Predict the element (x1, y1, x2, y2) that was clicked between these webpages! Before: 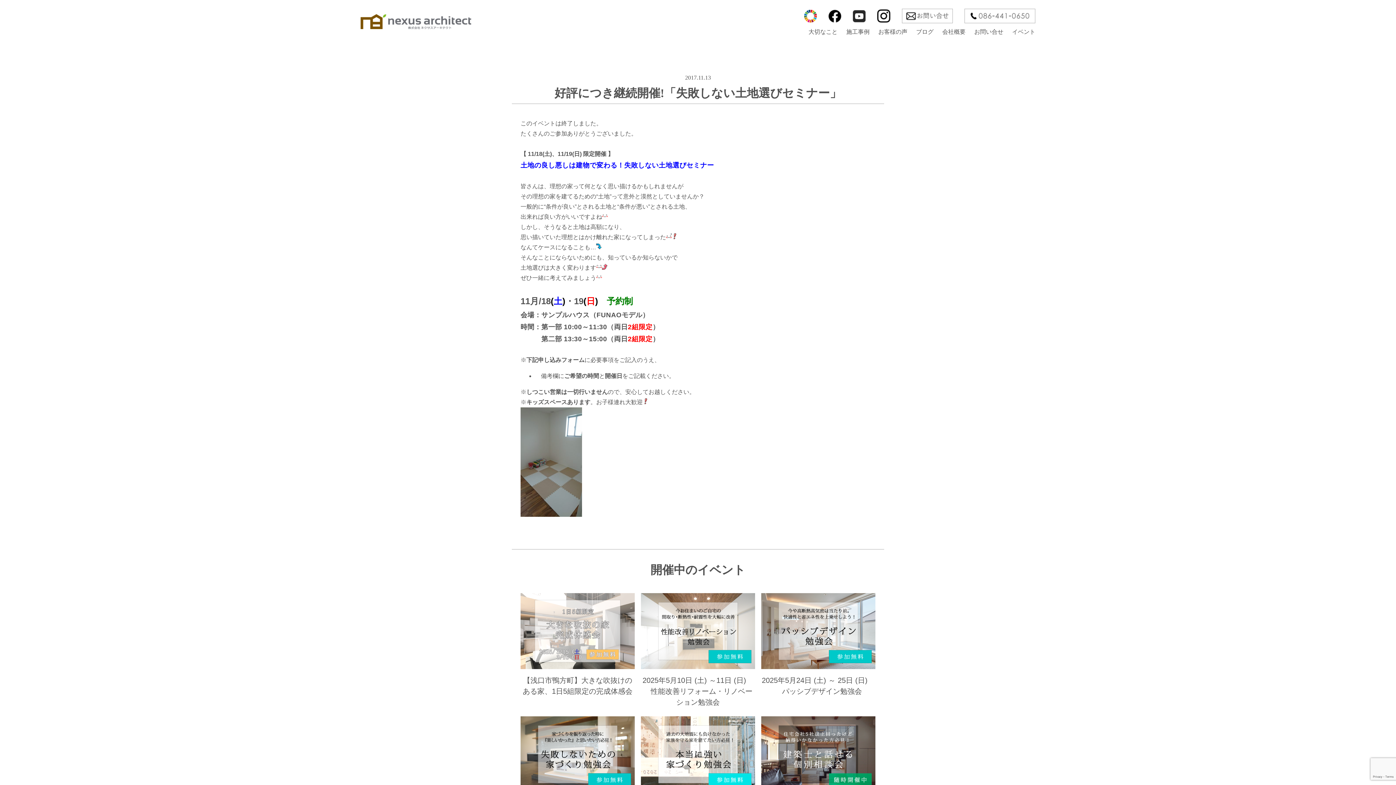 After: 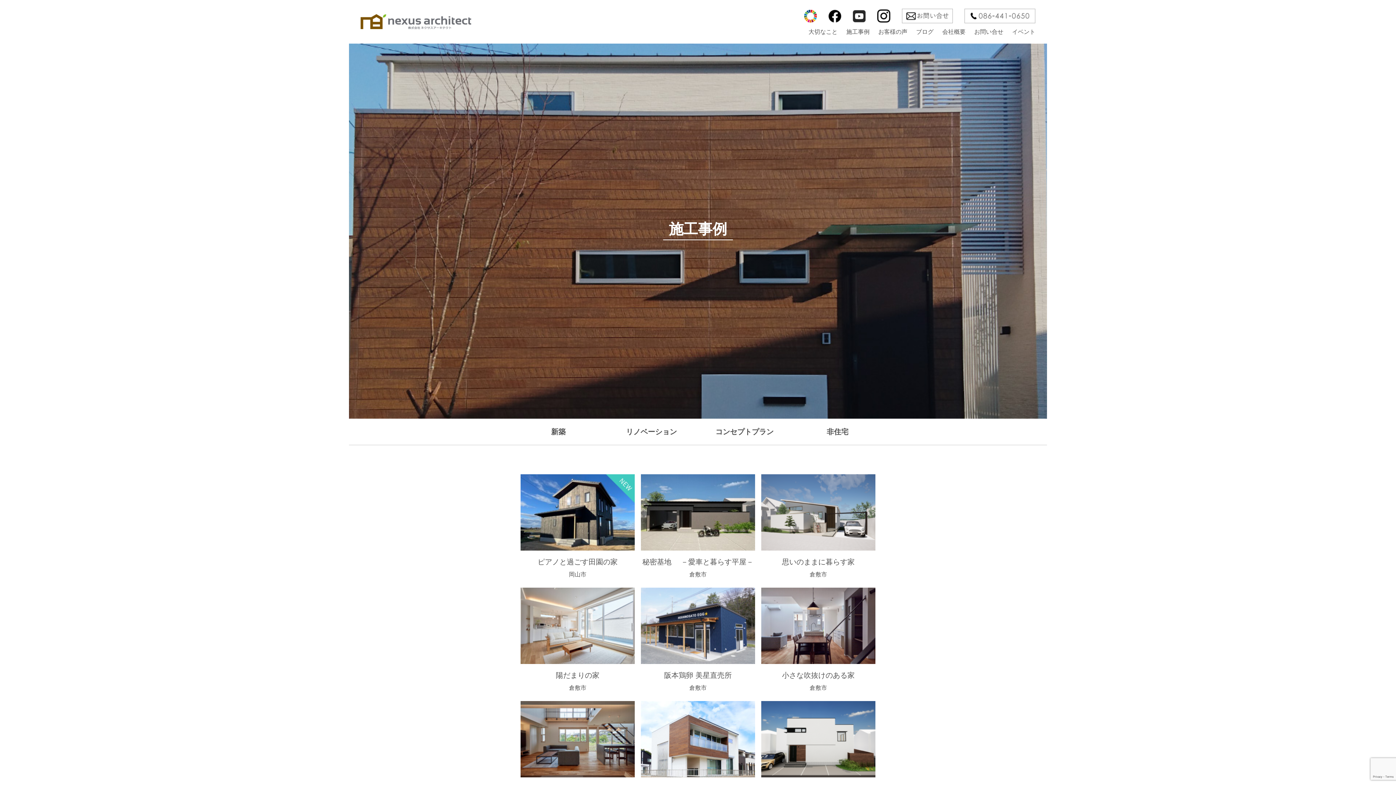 Action: bbox: (846, 29, 869, 34) label: 施工事例